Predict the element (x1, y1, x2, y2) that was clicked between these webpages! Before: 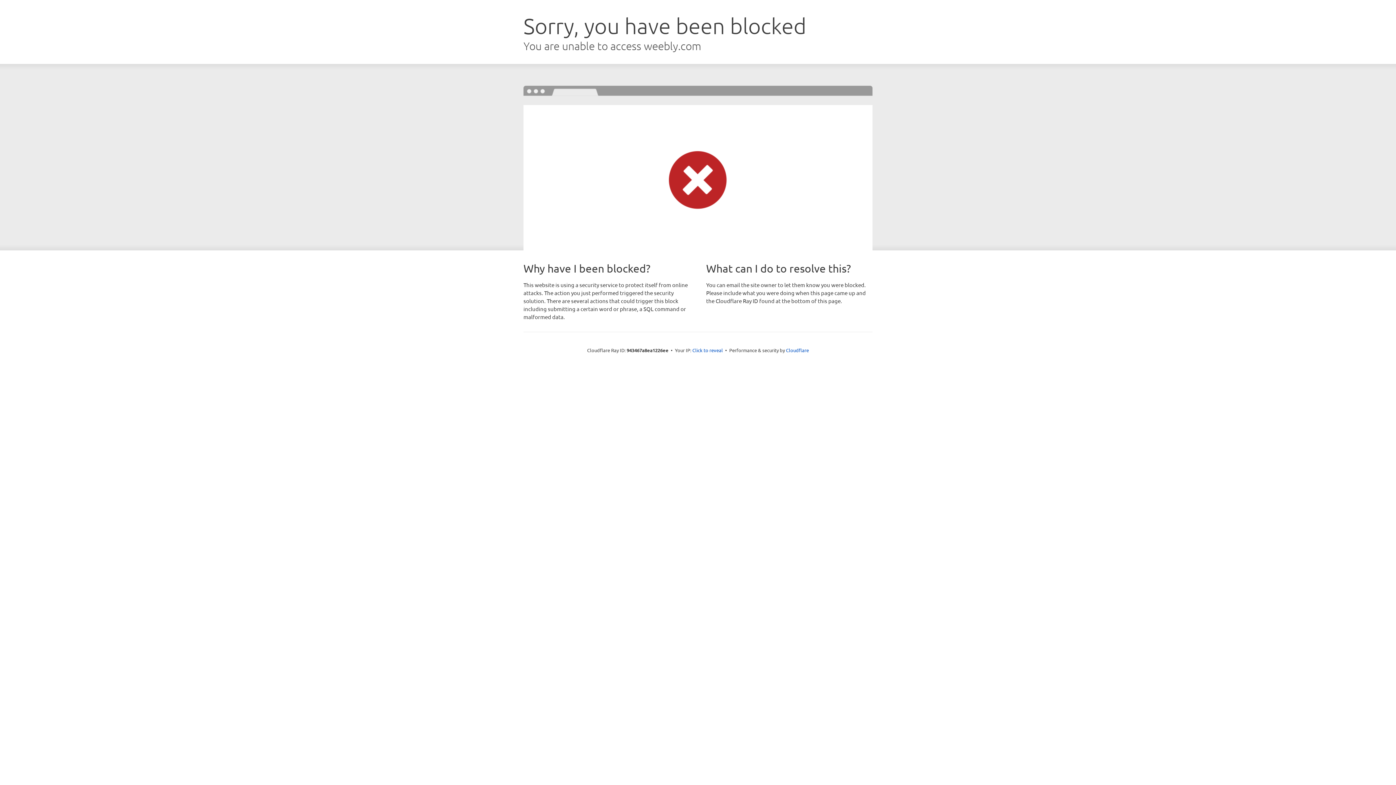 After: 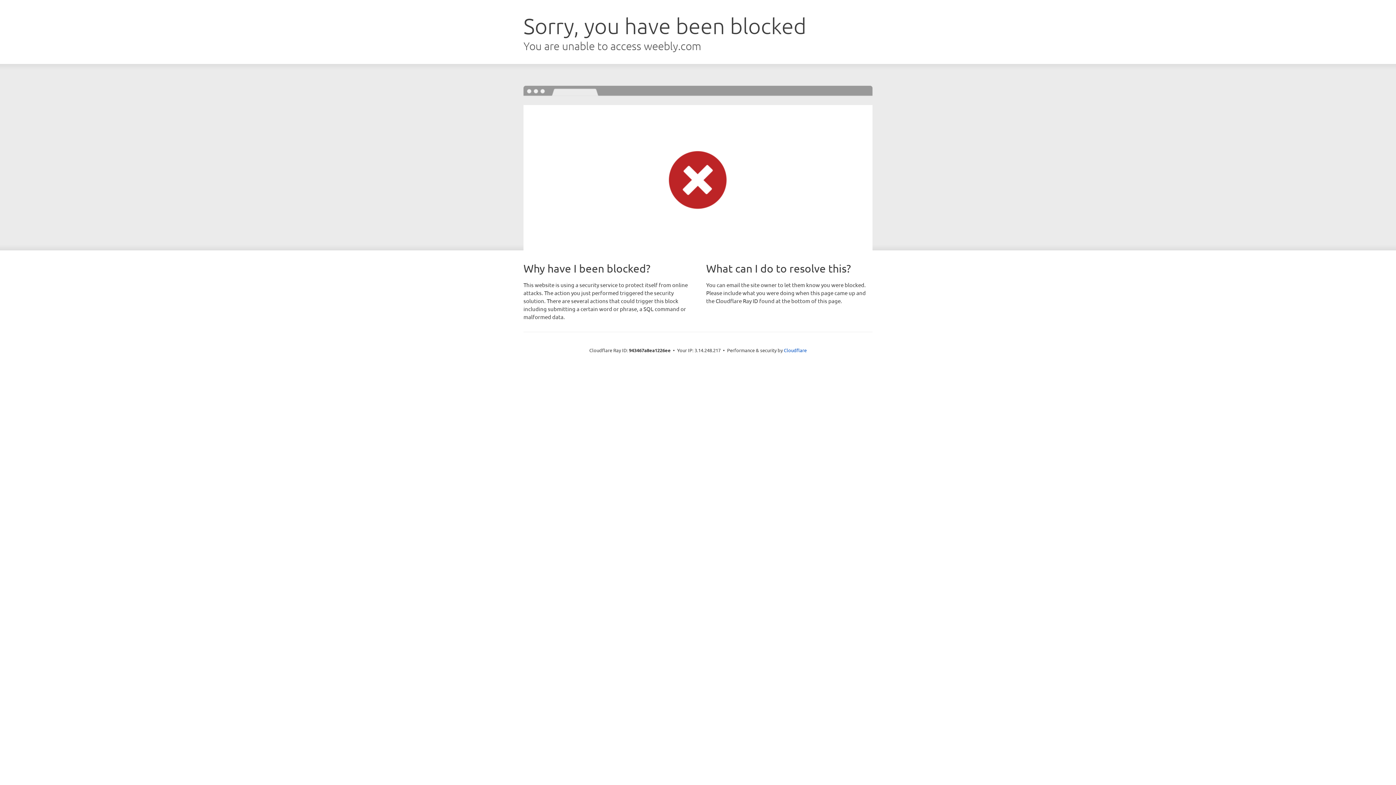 Action: label: Click to reveal bbox: (692, 346, 723, 353)